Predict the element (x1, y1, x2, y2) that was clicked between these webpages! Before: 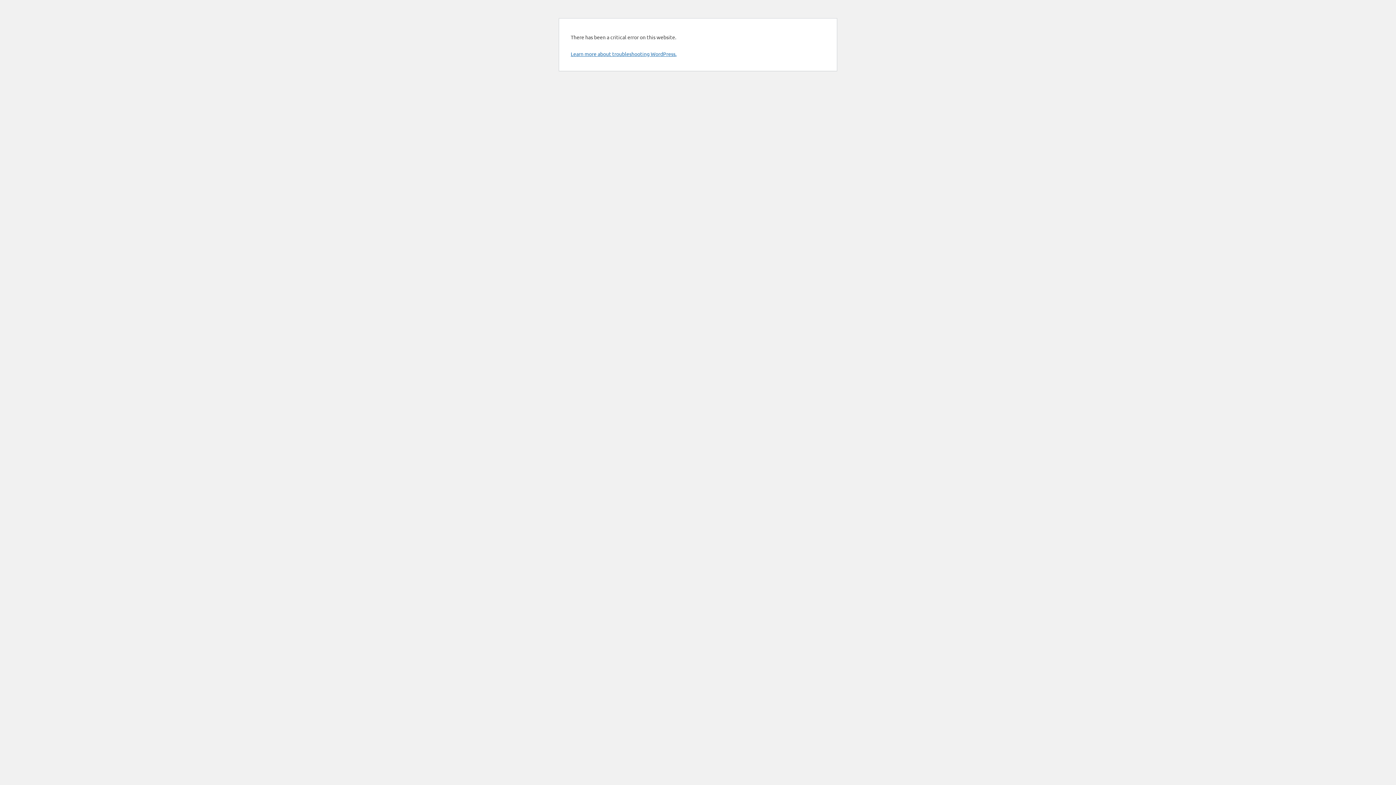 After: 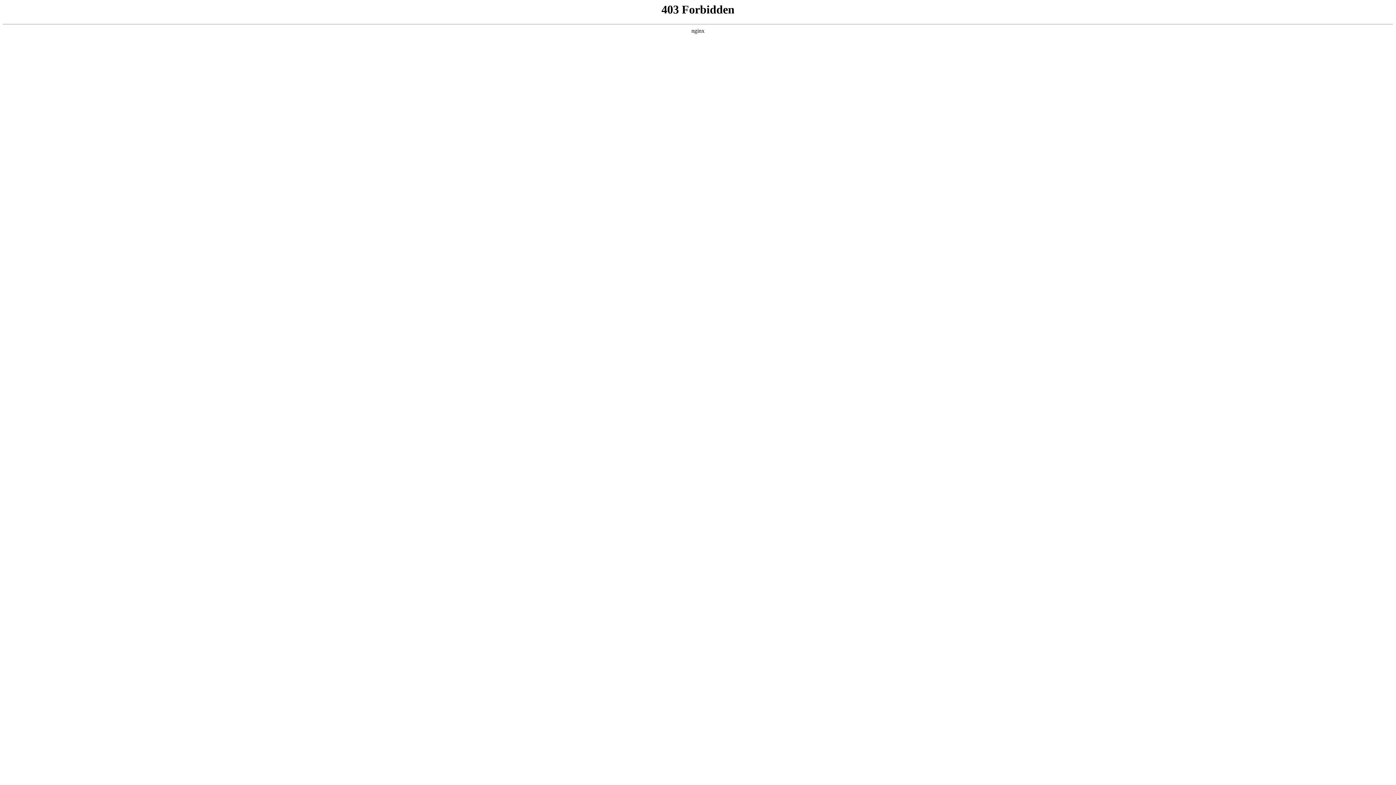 Action: label: Learn more about troubleshooting WordPress. bbox: (570, 50, 676, 57)